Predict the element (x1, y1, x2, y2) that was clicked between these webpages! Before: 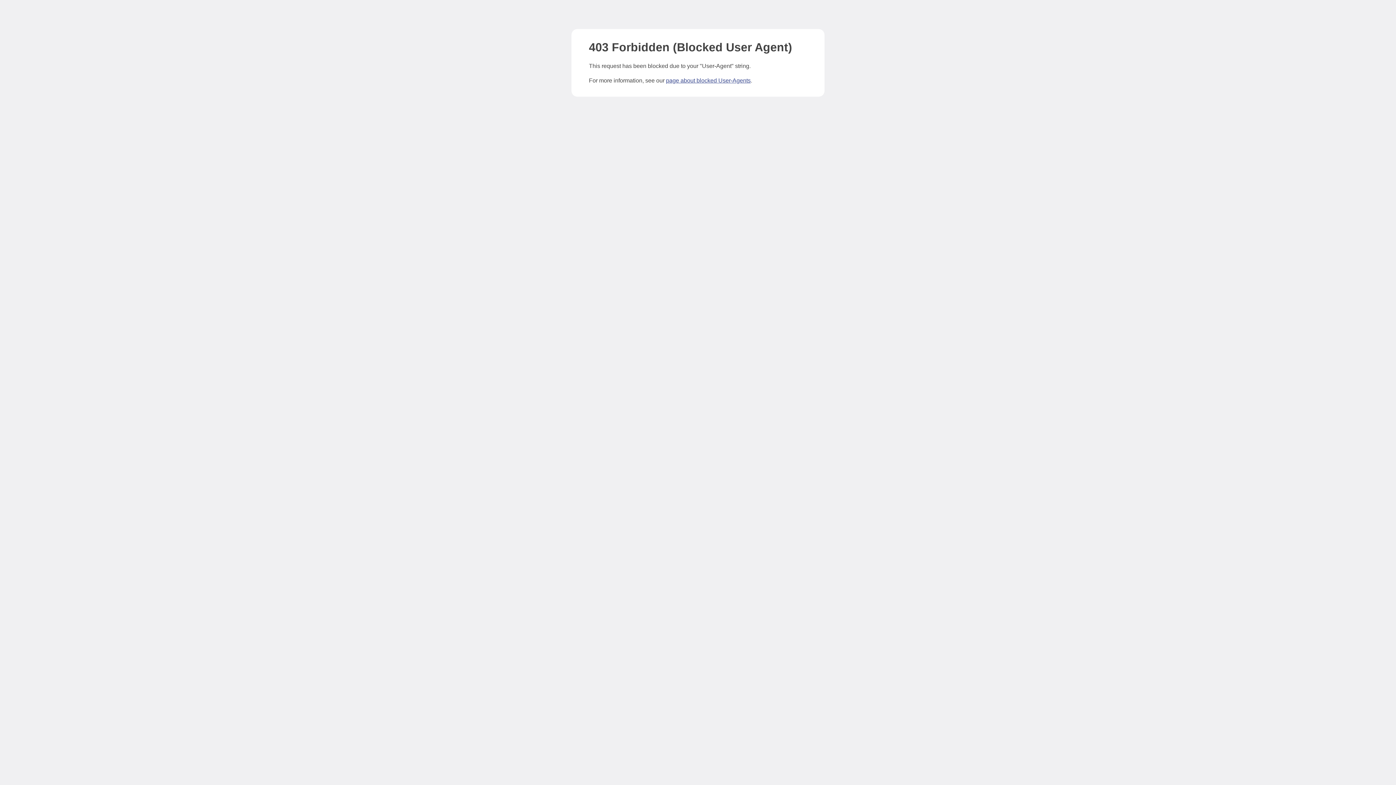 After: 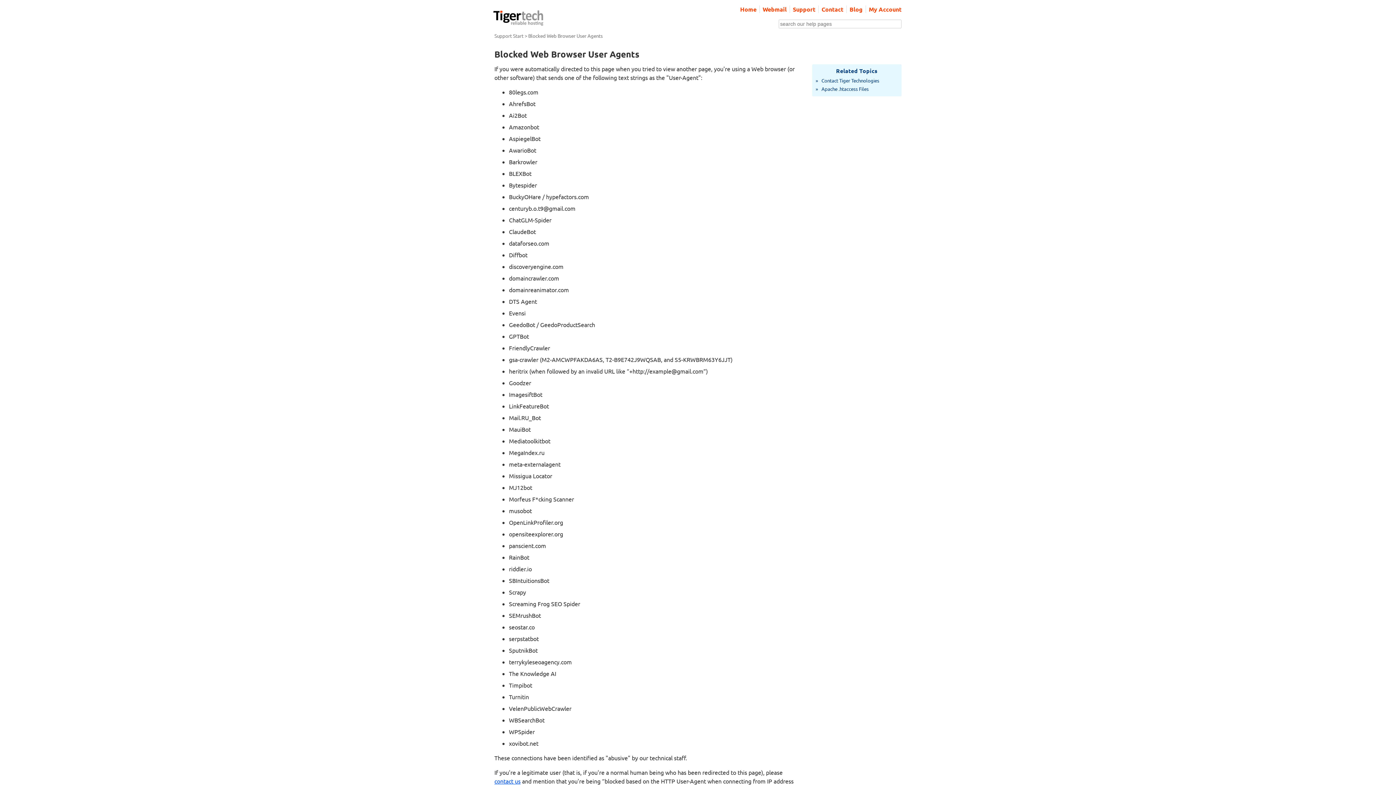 Action: label: page about blocked User-Agents bbox: (666, 77, 750, 83)